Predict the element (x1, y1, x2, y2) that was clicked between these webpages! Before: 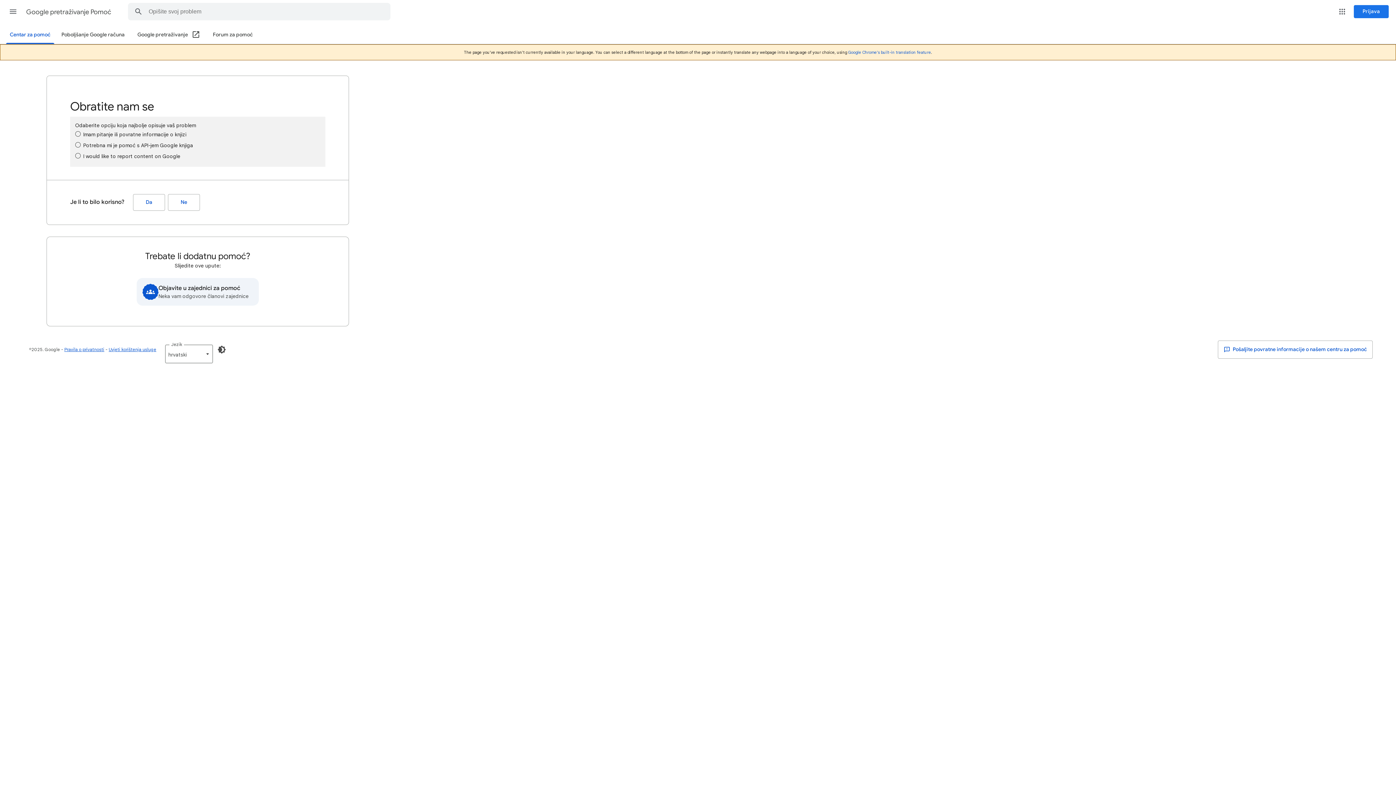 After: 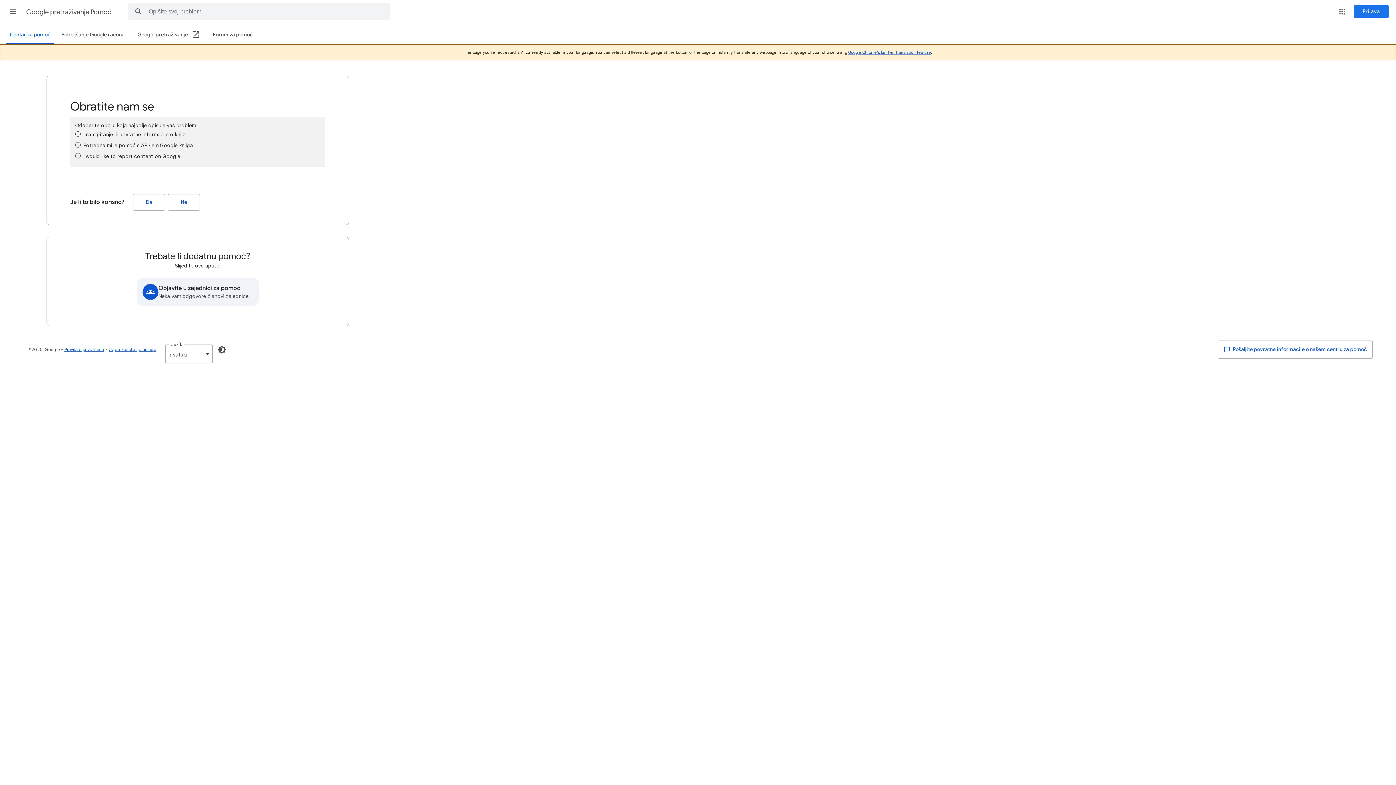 Action: label: Google Chrome's built-in translation feature bbox: (848, 49, 931, 54)